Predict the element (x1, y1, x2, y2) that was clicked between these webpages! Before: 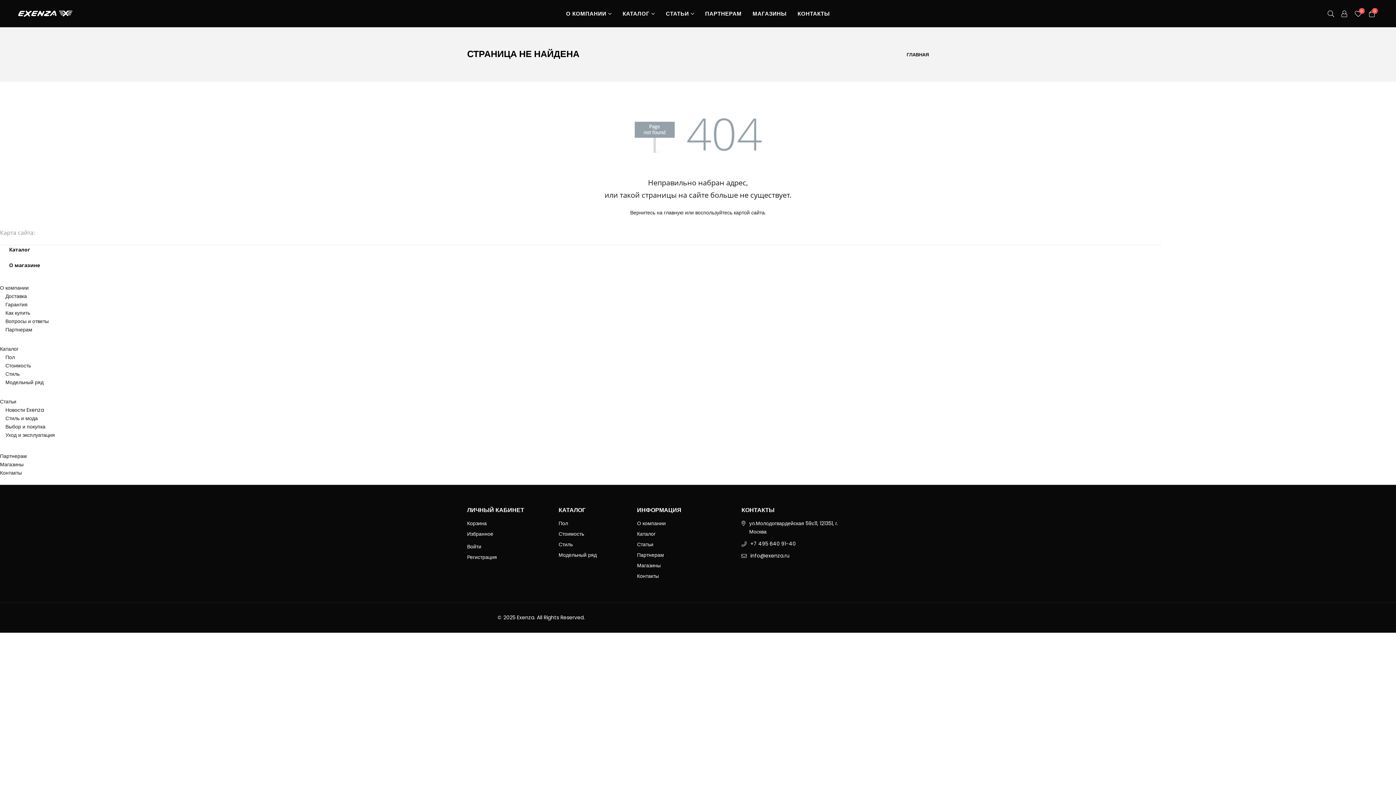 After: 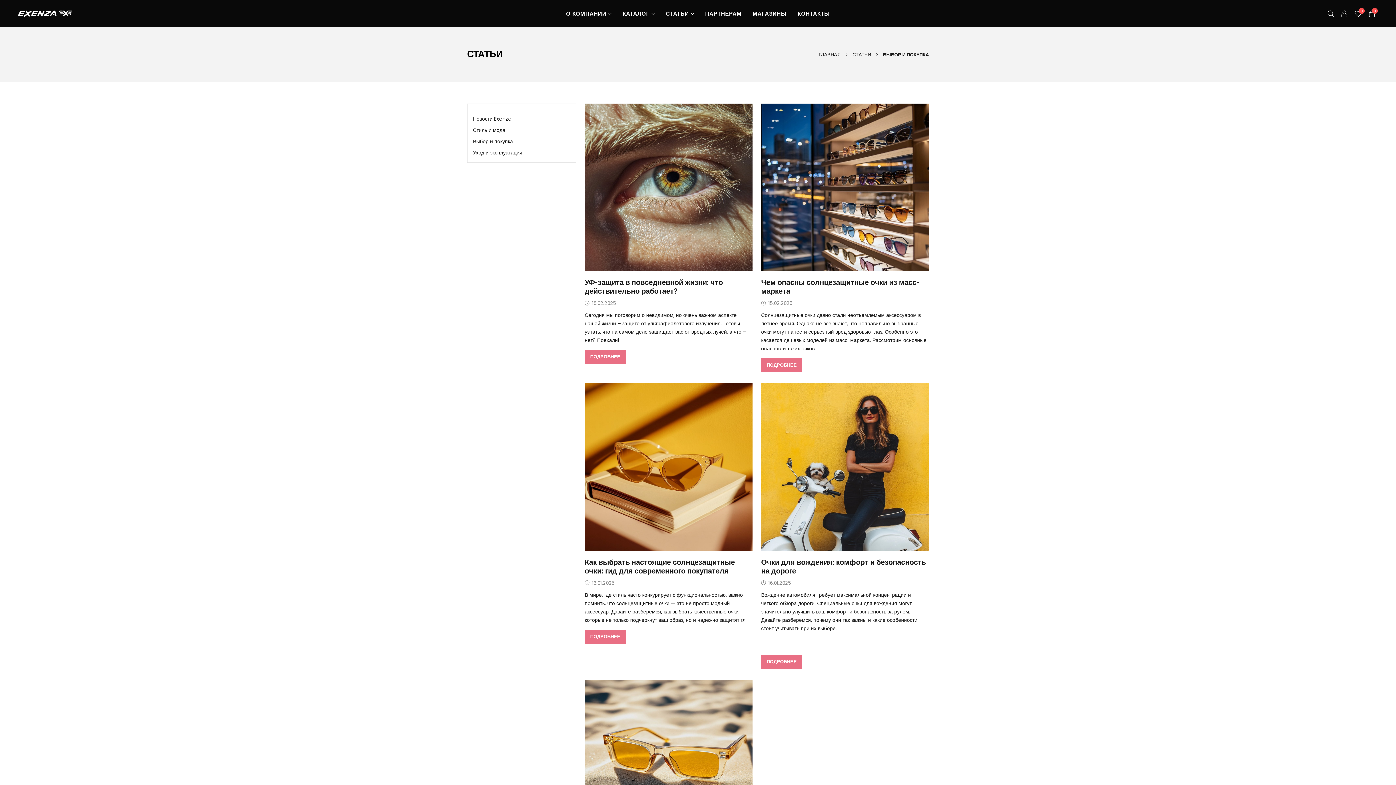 Action: label: Выбор и покупка bbox: (5, 423, 45, 430)